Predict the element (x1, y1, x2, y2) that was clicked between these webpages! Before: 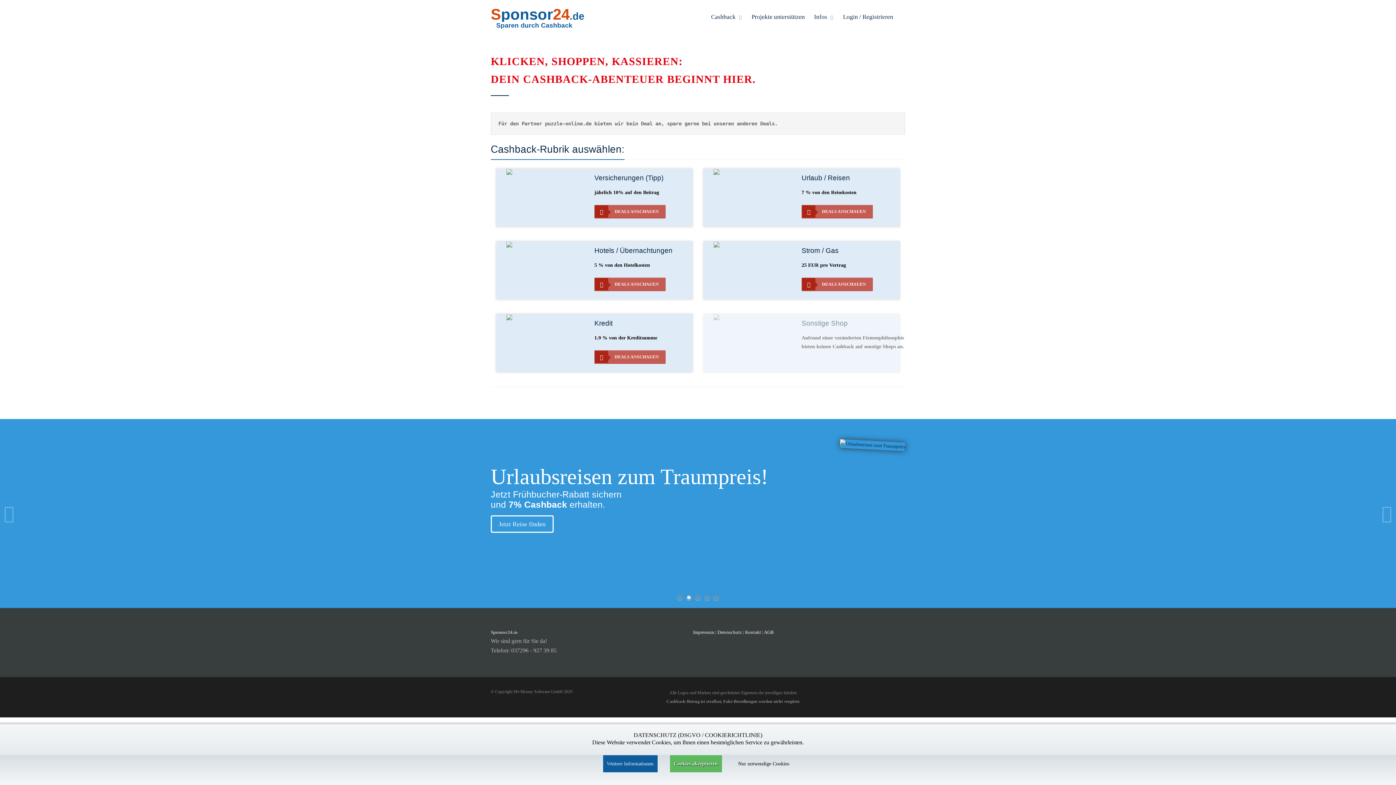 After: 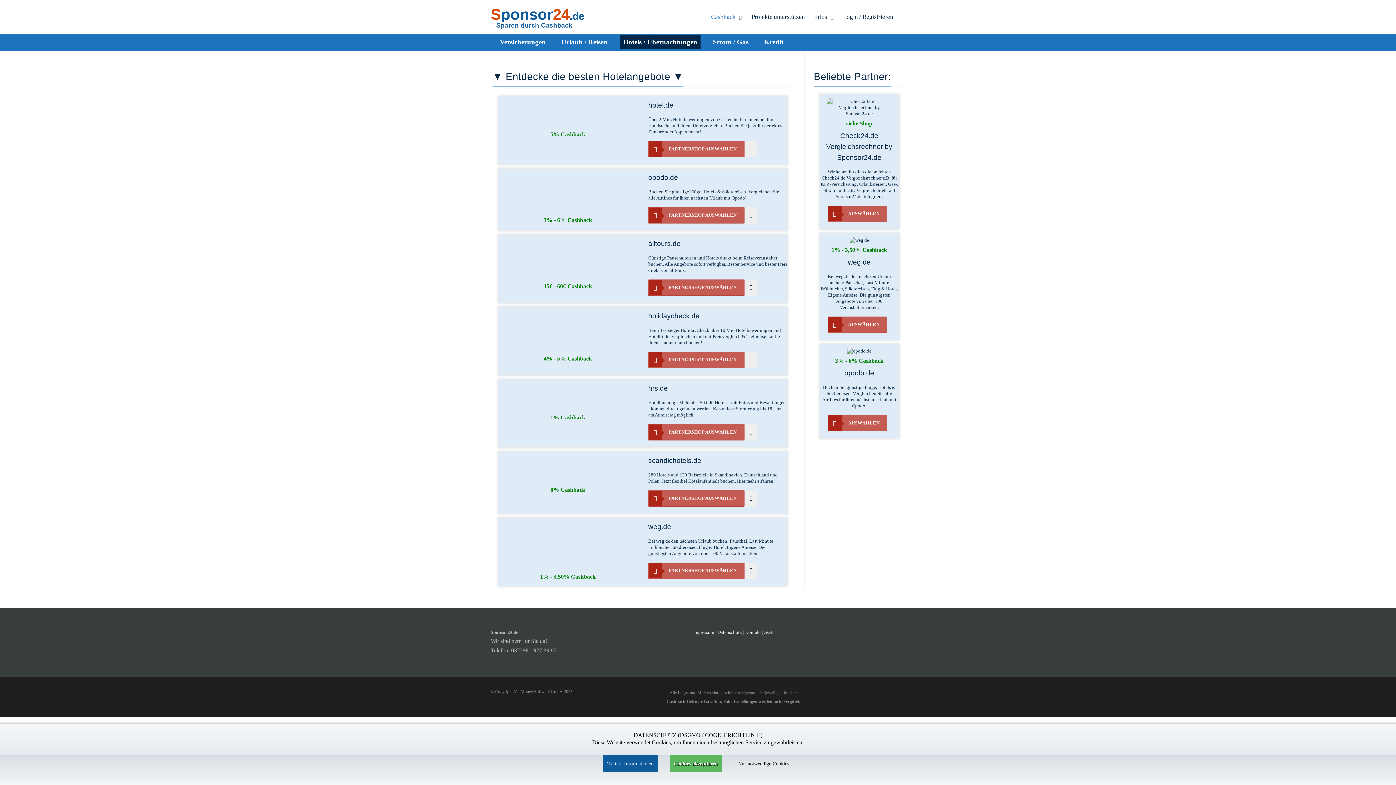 Action: label: DEALS ANSCHAUEN bbox: (594, 277, 665, 290)